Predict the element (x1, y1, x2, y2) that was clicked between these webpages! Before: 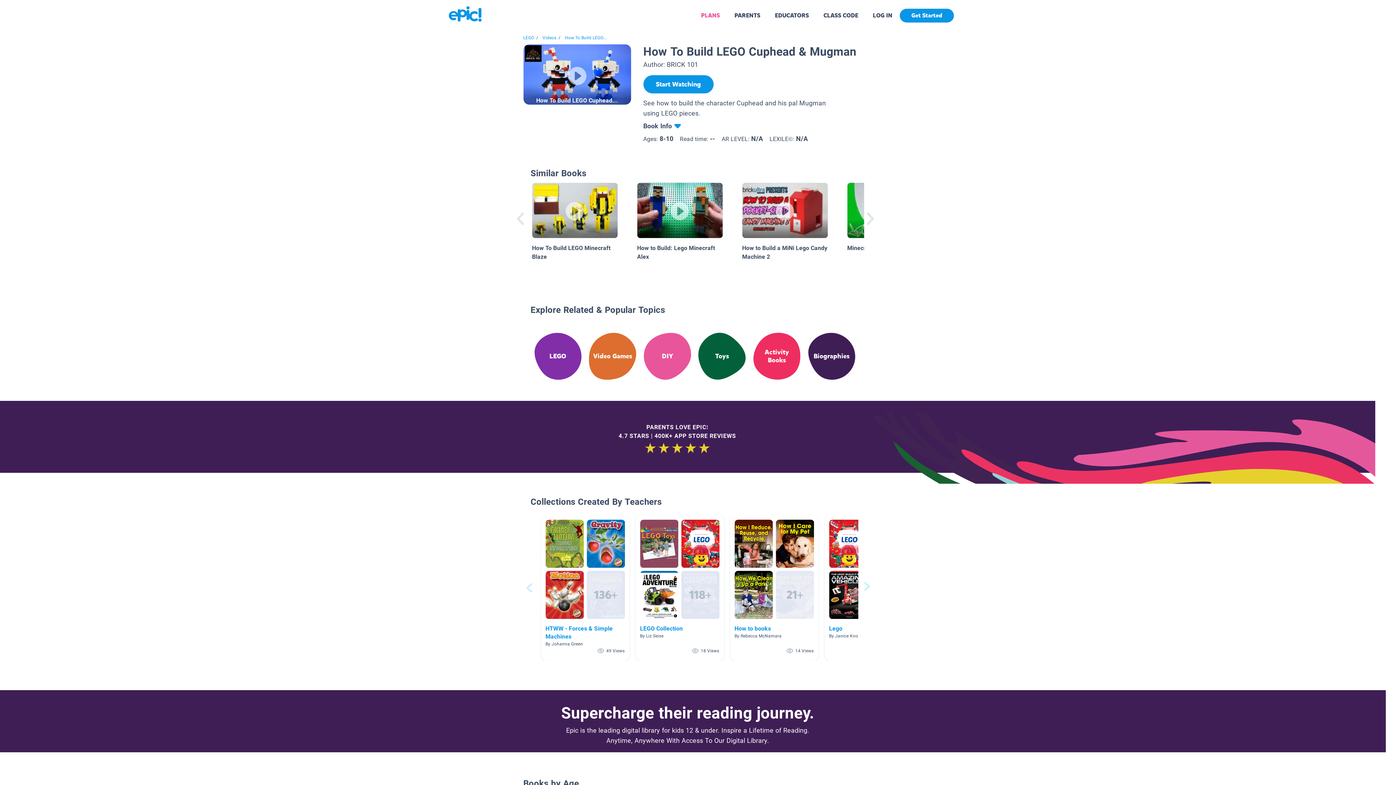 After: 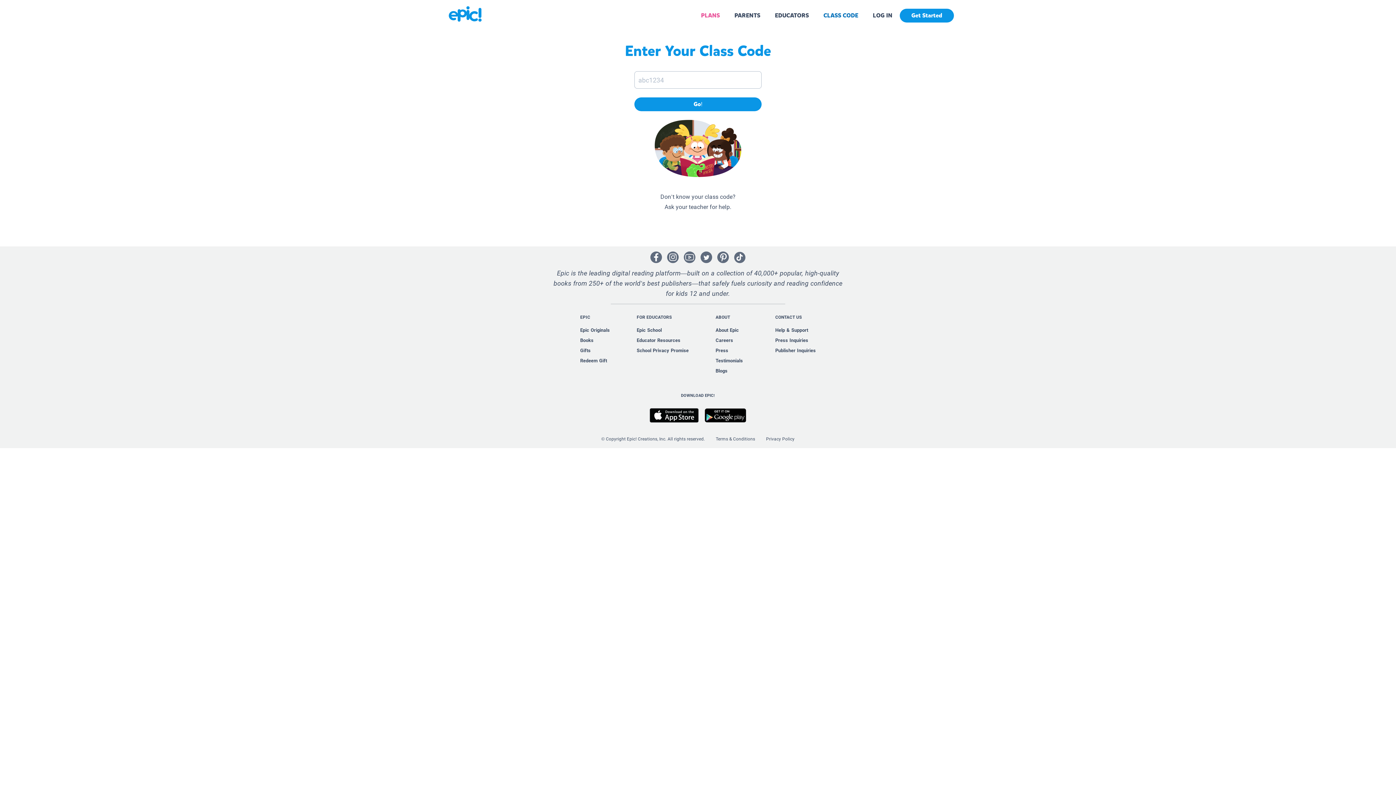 Action: bbox: (823, 11, 858, 19) label: CLASS CODE